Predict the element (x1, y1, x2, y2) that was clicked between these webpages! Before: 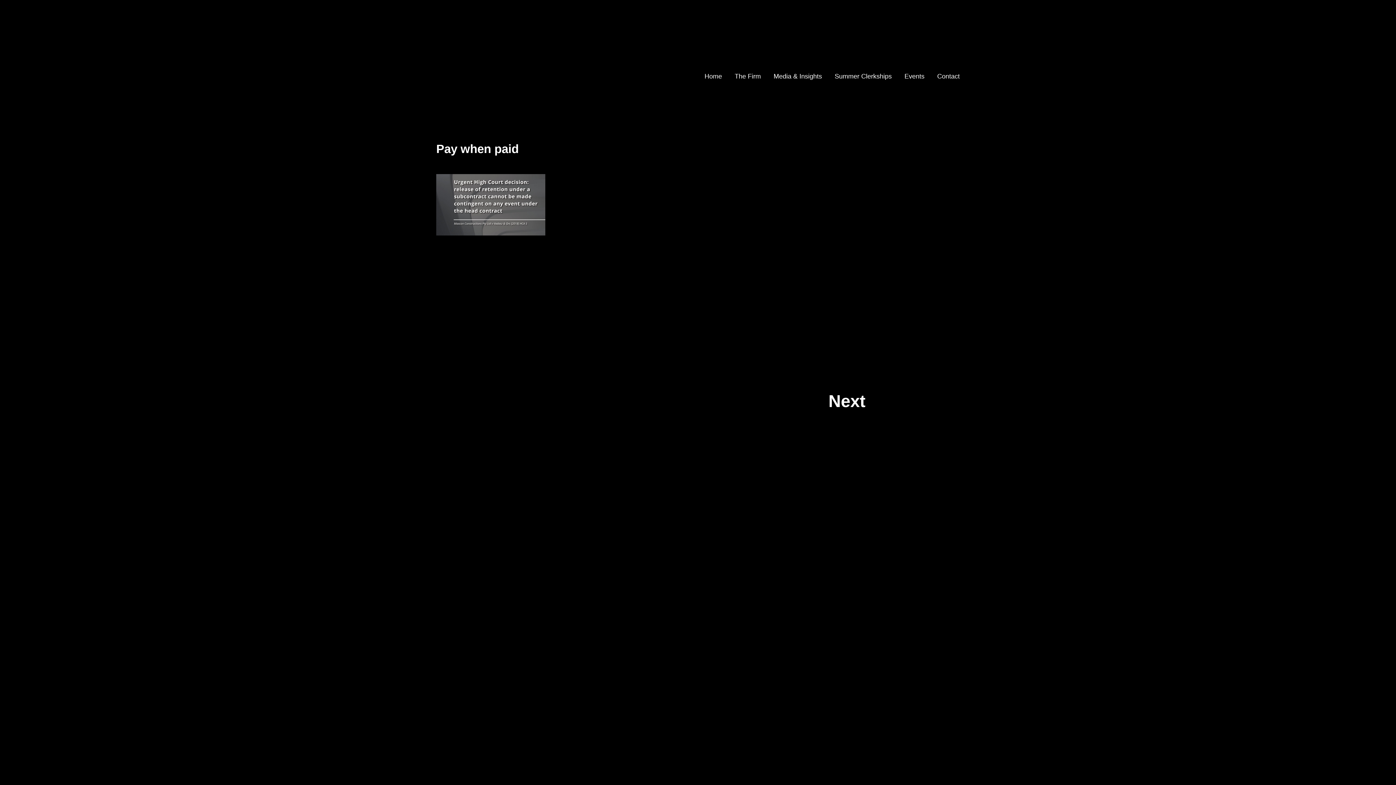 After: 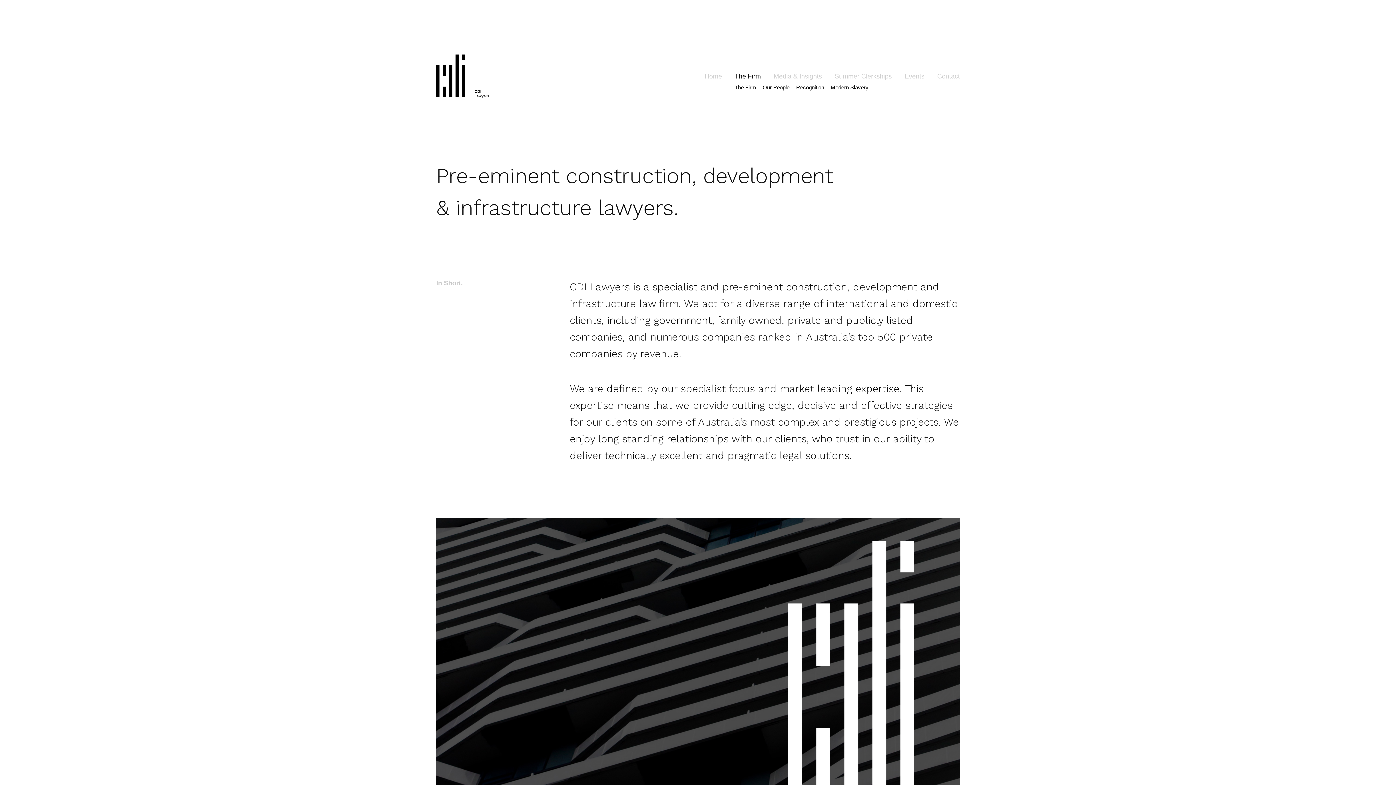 Action: label: The Firm bbox: (734, 72, 761, 80)